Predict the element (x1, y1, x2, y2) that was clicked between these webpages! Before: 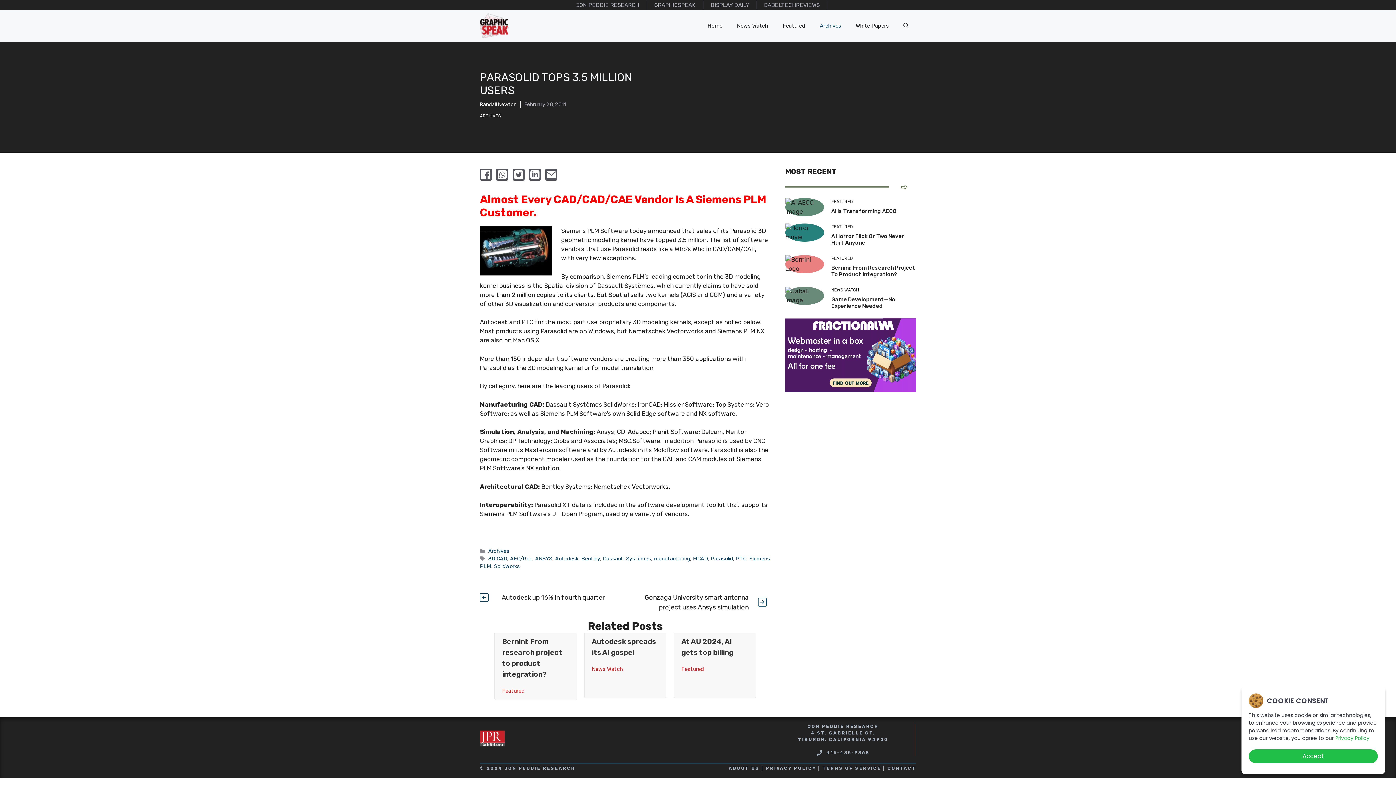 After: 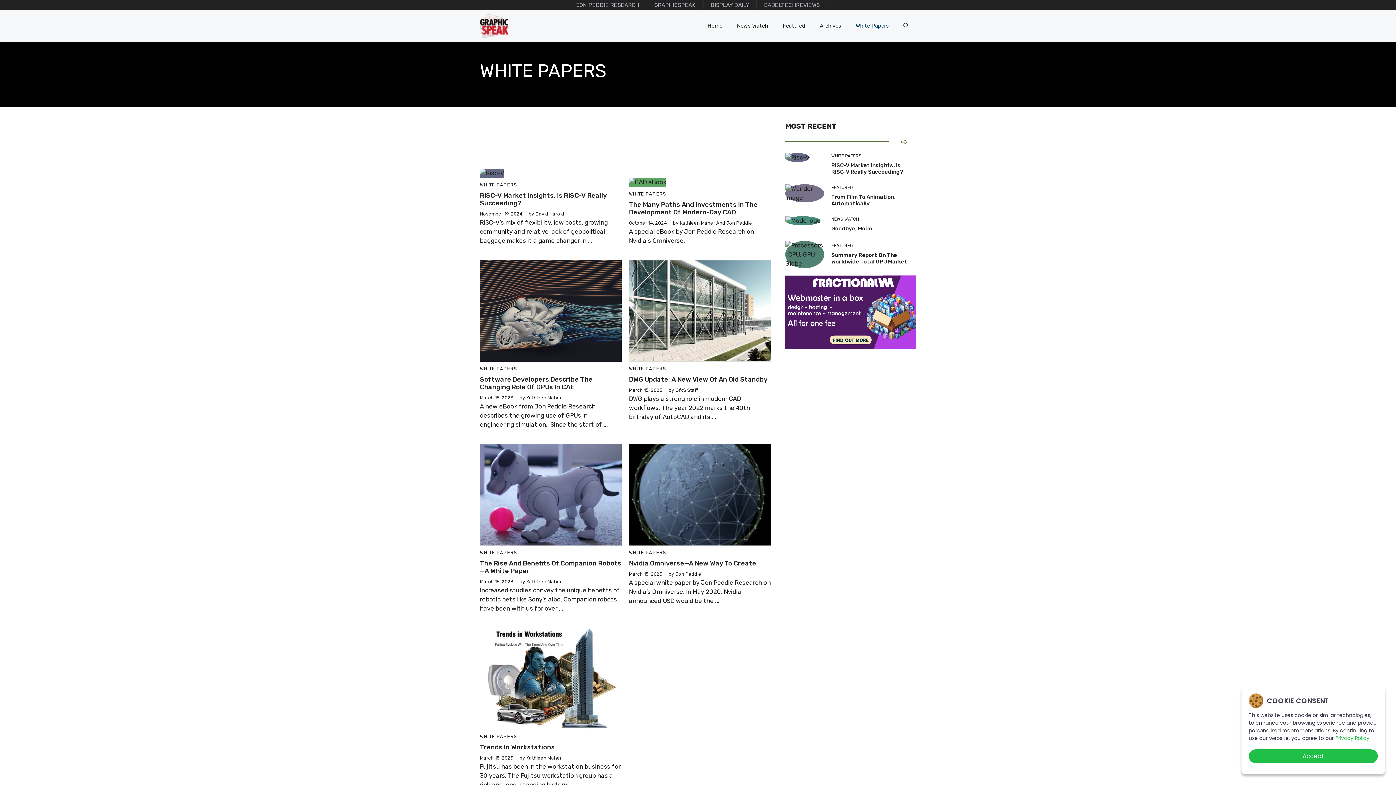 Action: label: White Papers bbox: (848, 20, 896, 31)